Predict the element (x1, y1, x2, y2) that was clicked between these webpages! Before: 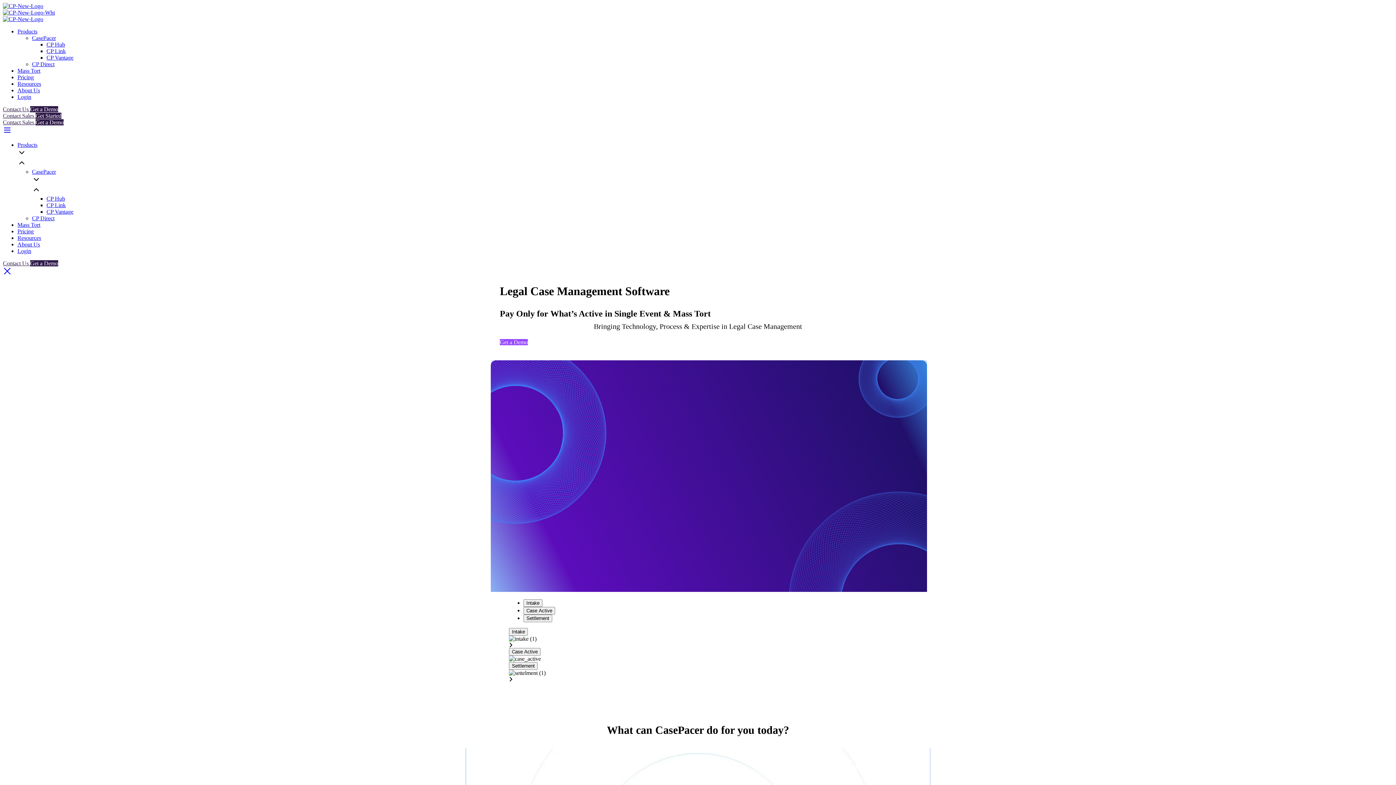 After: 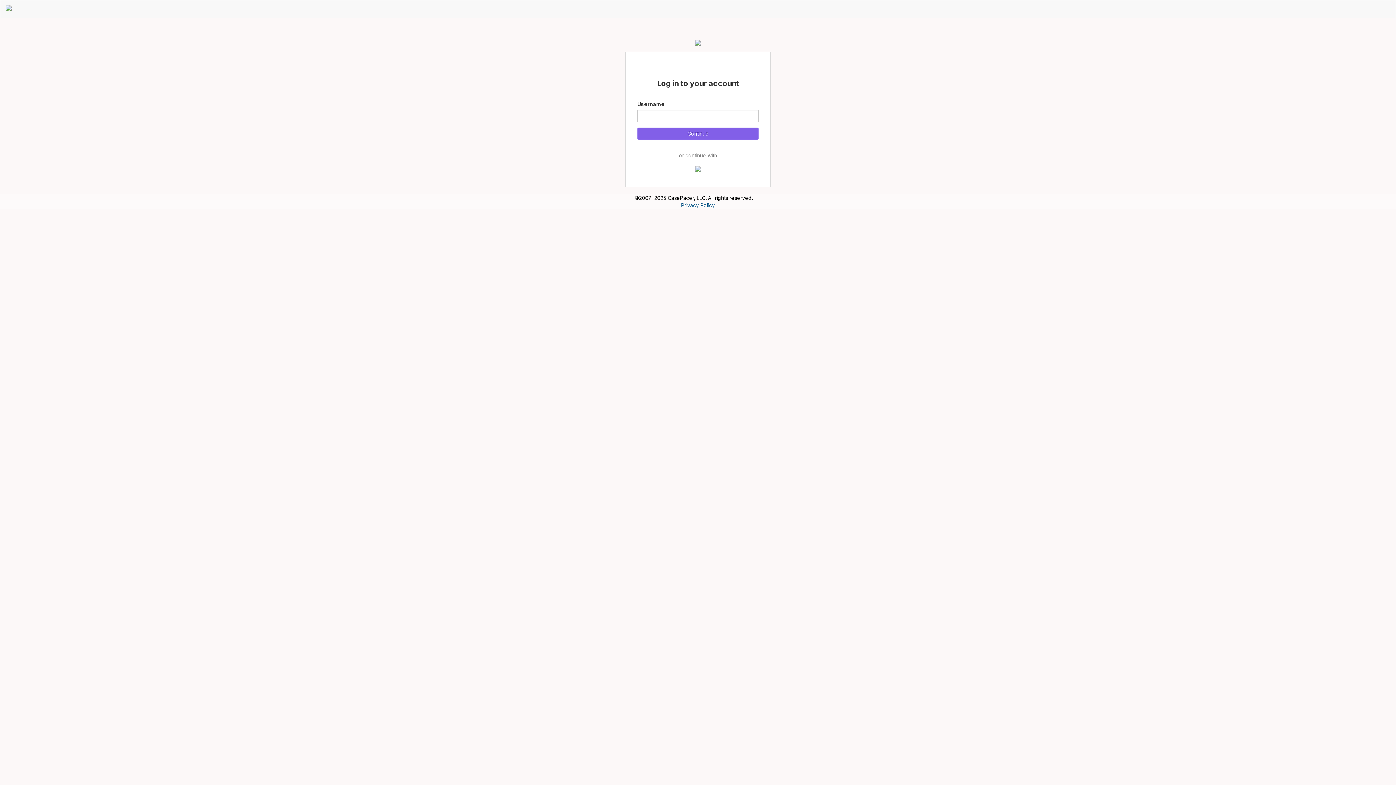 Action: bbox: (17, 93, 31, 100) label: Login